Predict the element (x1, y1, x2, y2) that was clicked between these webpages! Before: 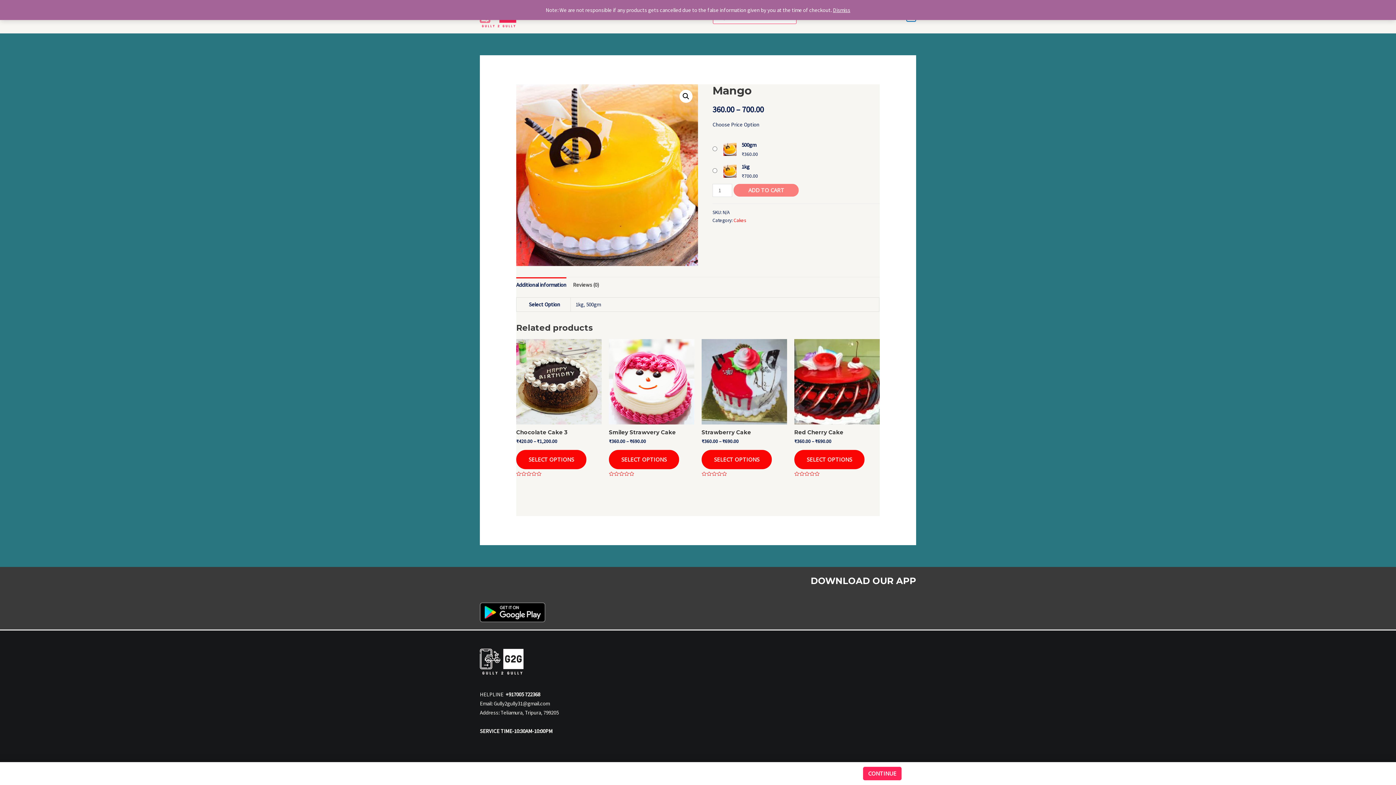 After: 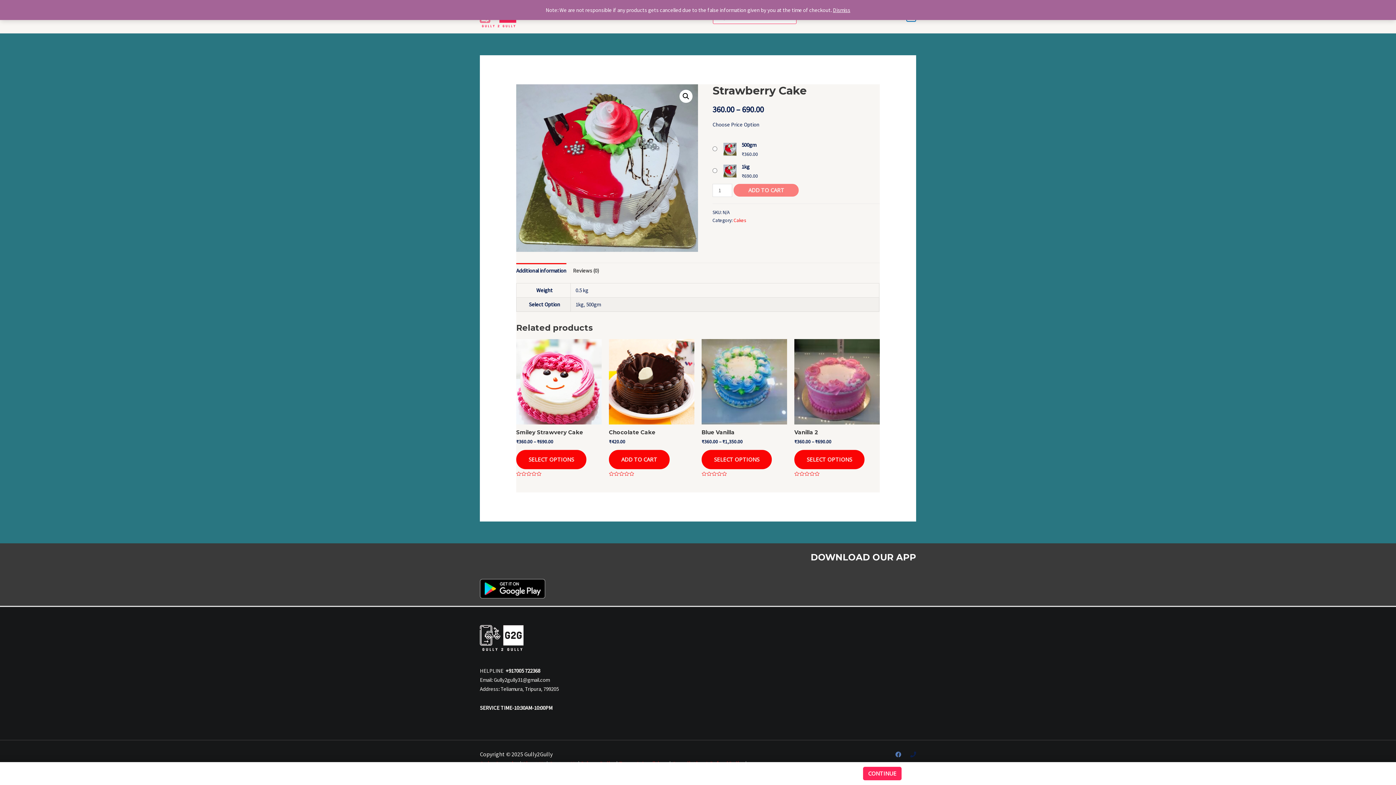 Action: bbox: (701, 450, 771, 469) label: Select options for “Strawberry Cake”